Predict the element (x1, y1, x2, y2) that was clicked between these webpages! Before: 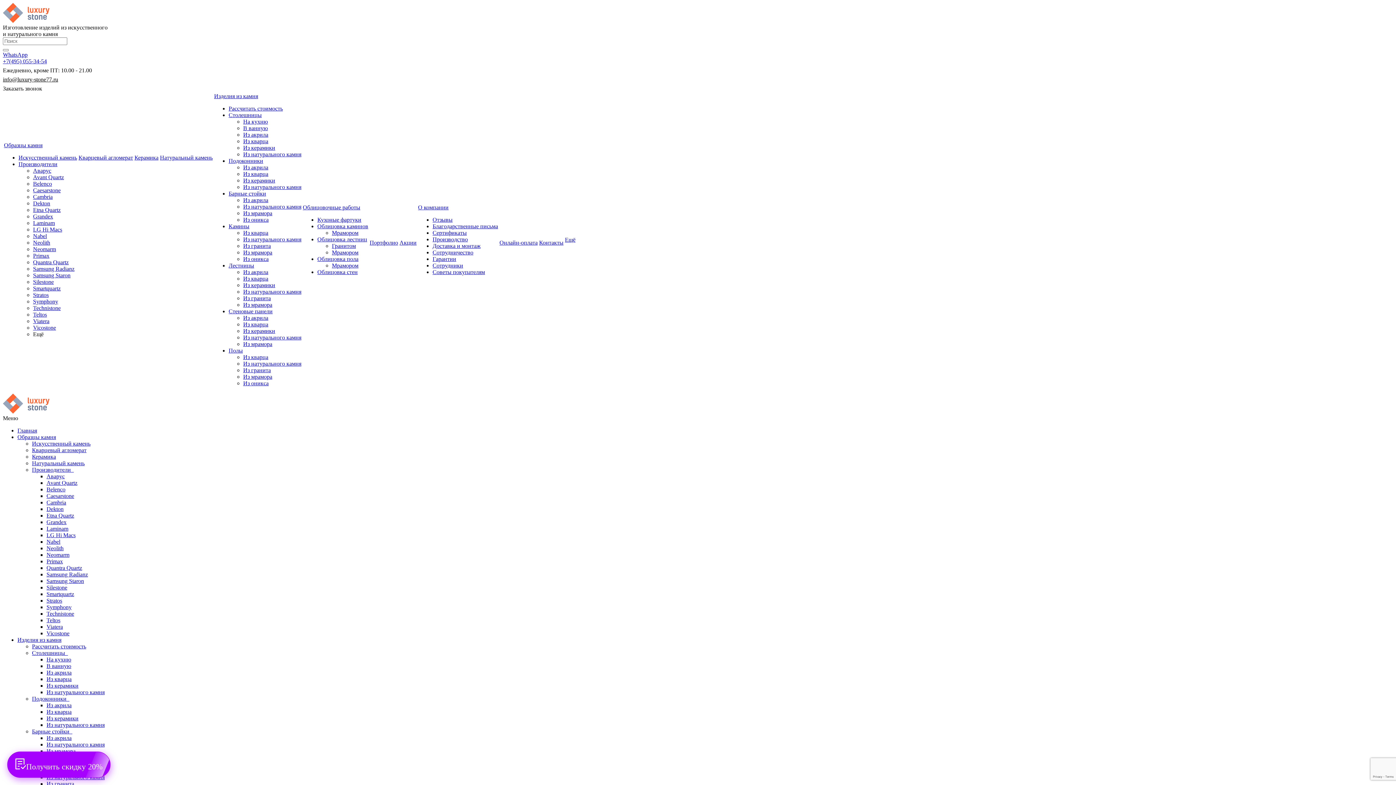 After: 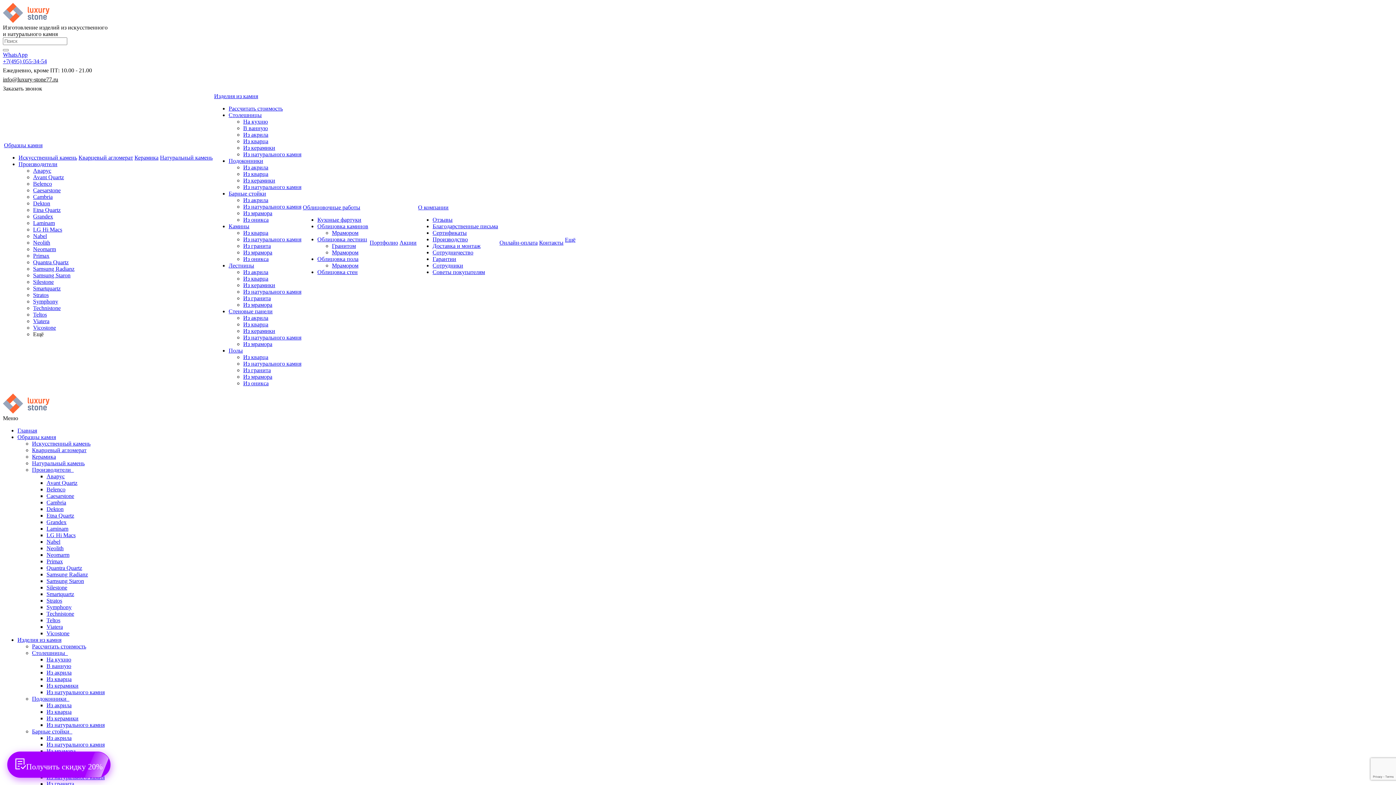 Action: label: Silestone bbox: (46, 584, 67, 590)